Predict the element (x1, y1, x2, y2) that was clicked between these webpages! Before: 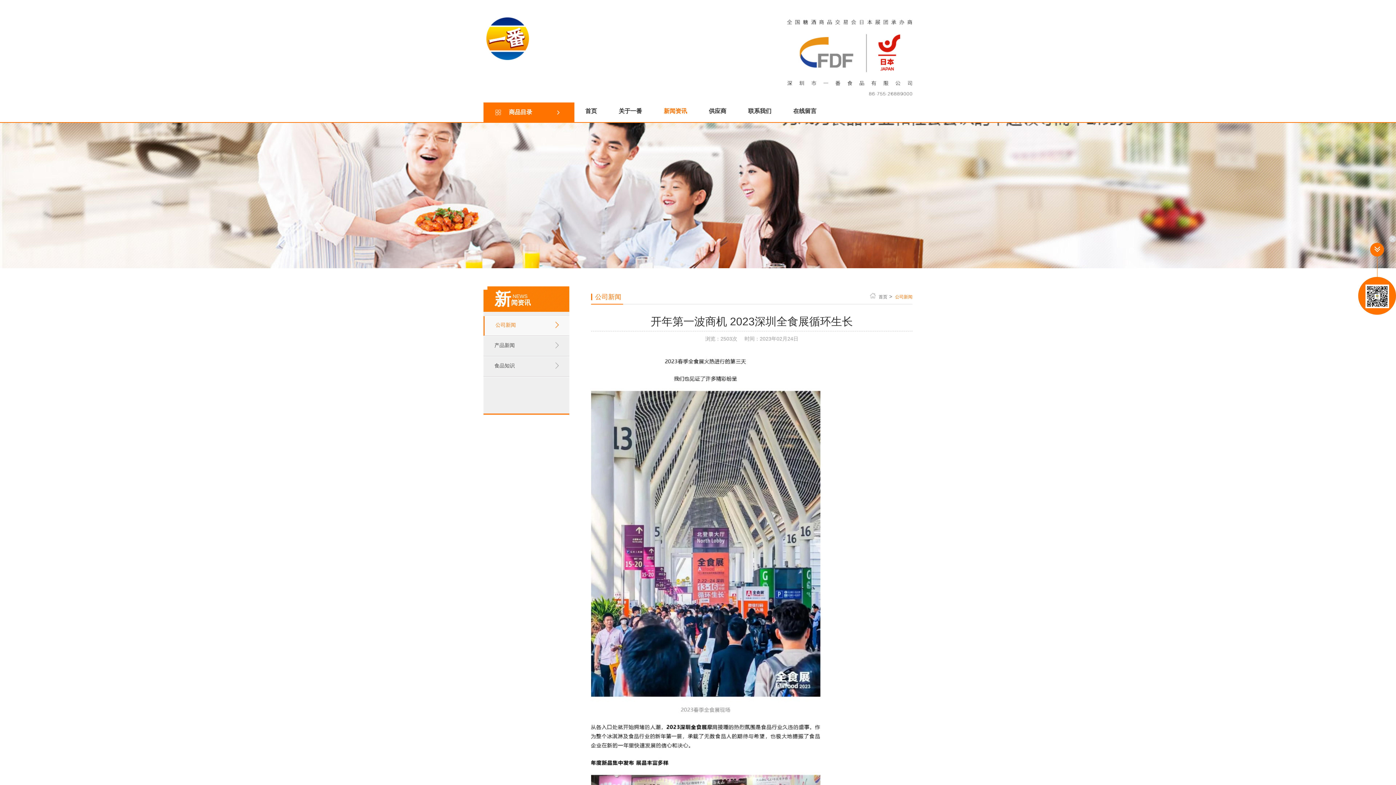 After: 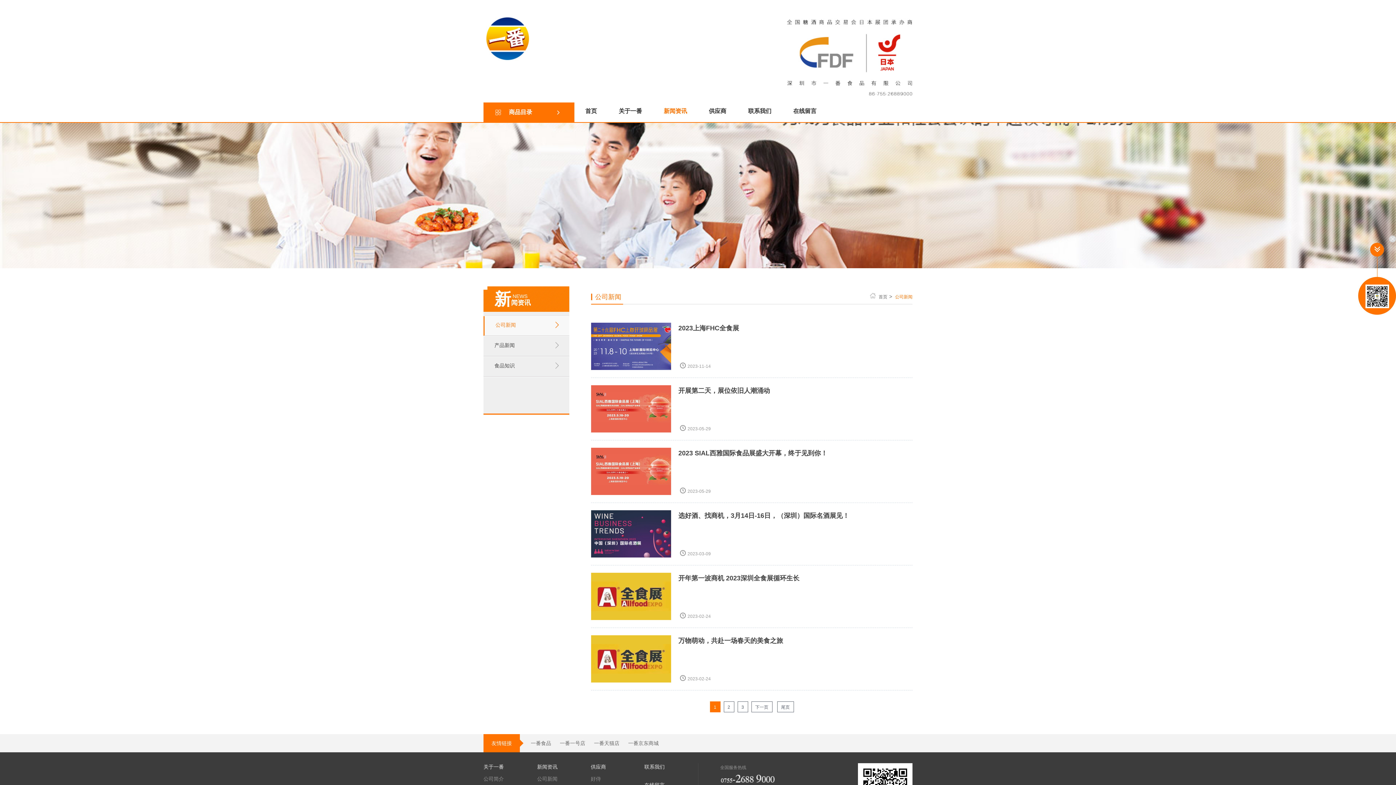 Action: bbox: (895, 294, 912, 299) label: 公司新闻